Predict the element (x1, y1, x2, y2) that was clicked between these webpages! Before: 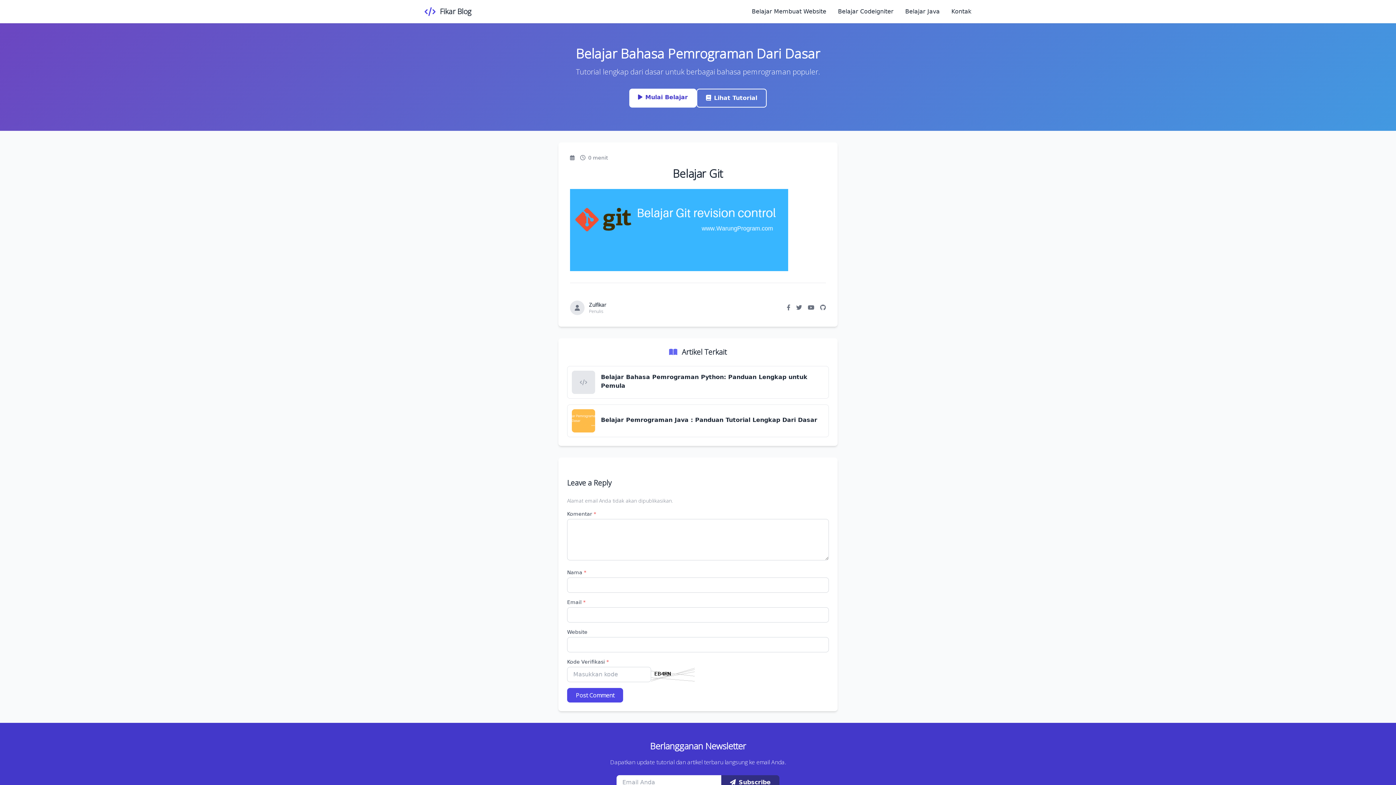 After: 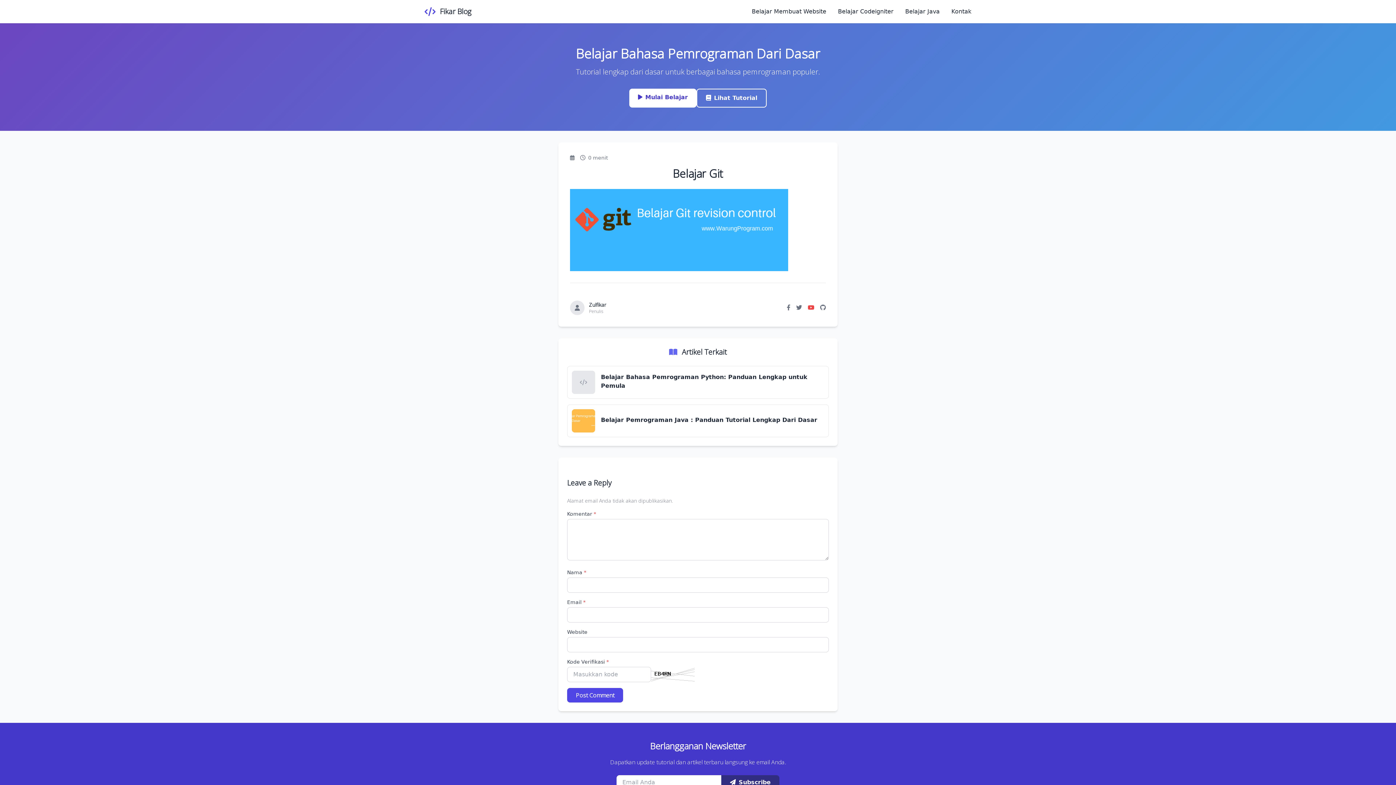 Action: bbox: (808, 303, 814, 312)